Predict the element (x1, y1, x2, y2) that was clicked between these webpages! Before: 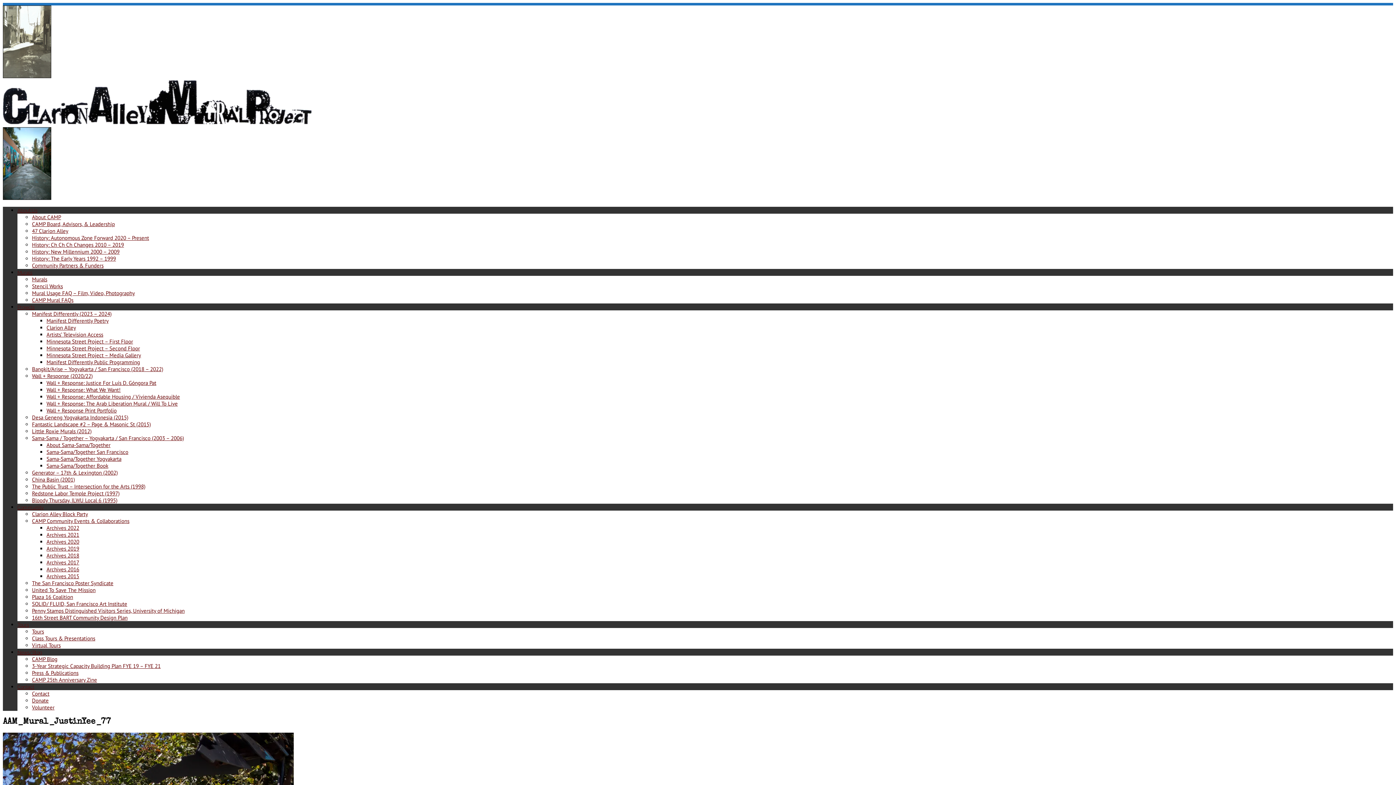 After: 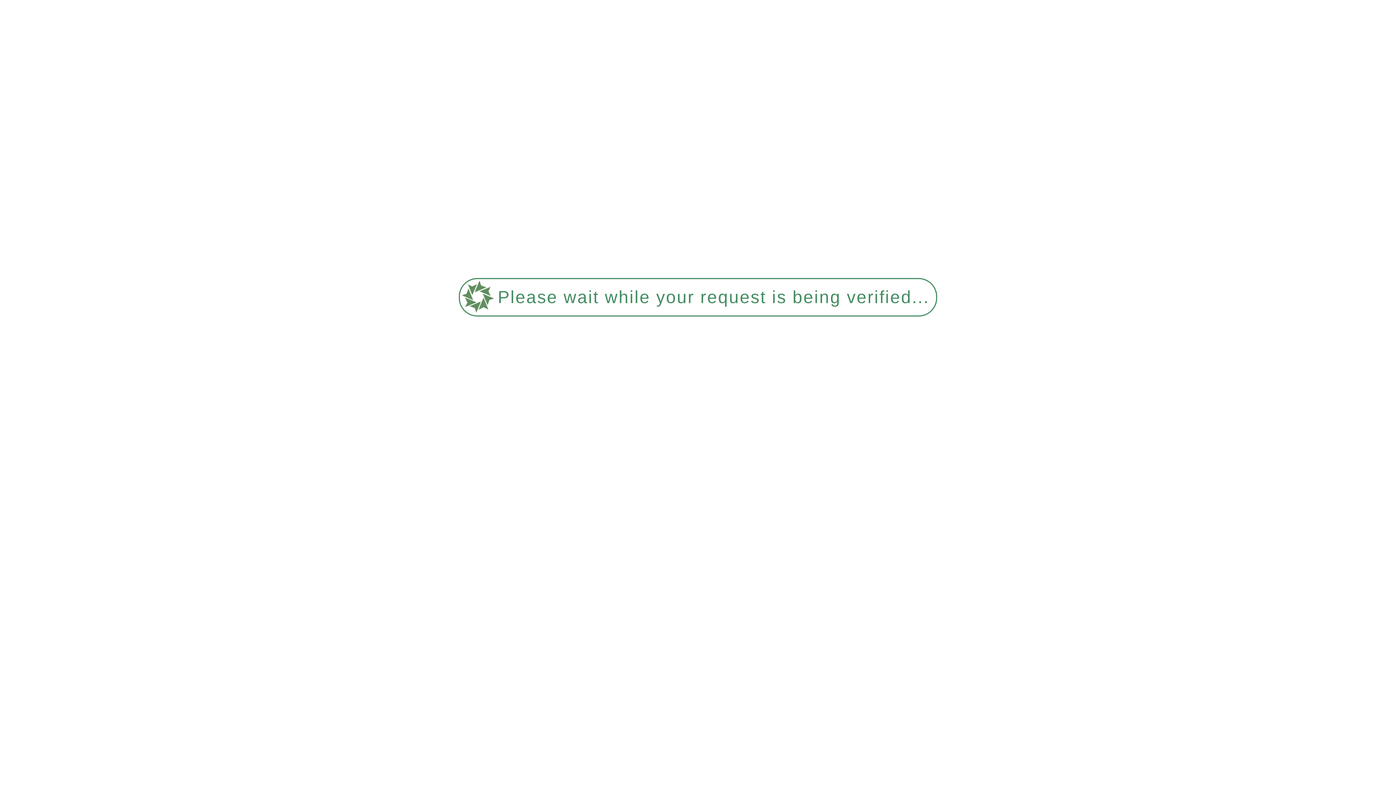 Action: label: Bangkit/Arise – Yogyakarta / San Francisco (2018 – 2022) bbox: (32, 365, 163, 372)